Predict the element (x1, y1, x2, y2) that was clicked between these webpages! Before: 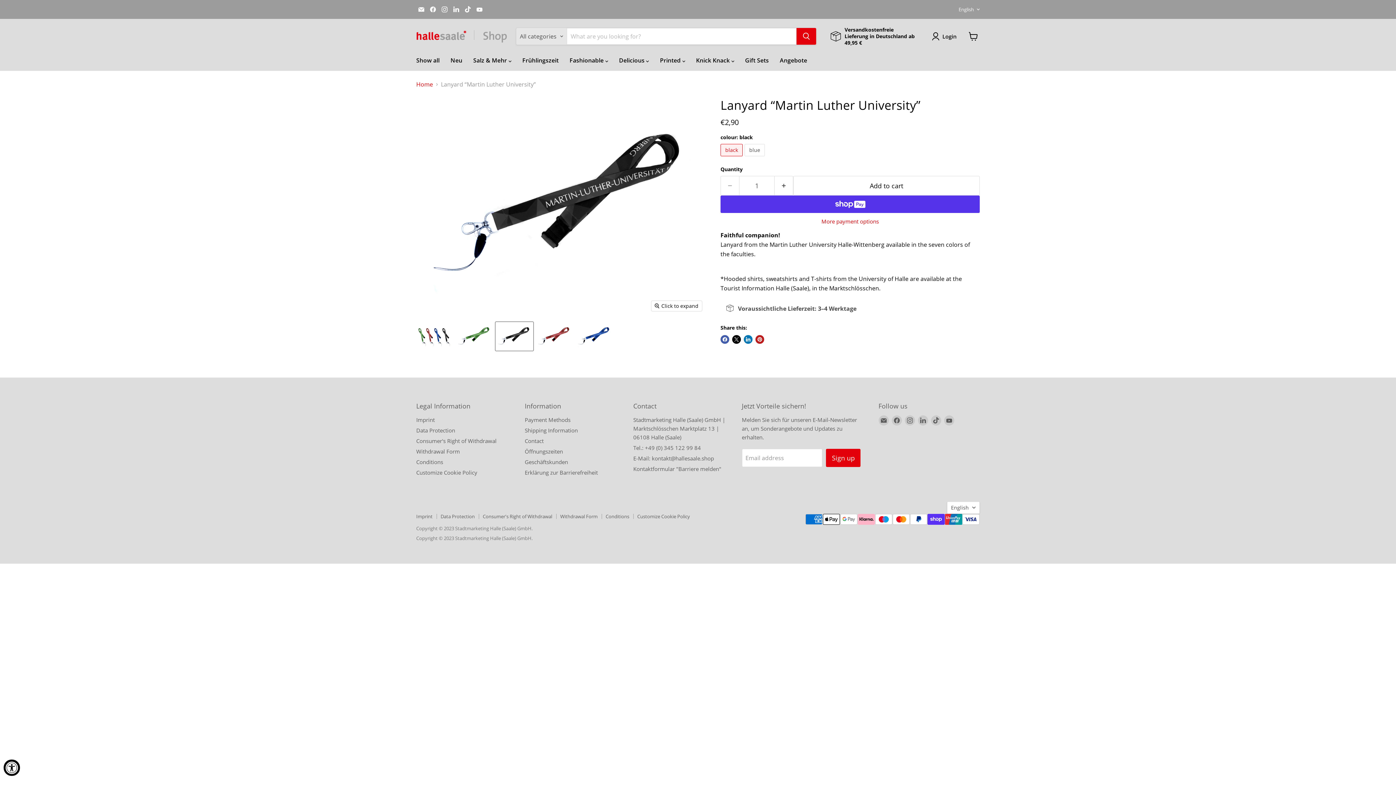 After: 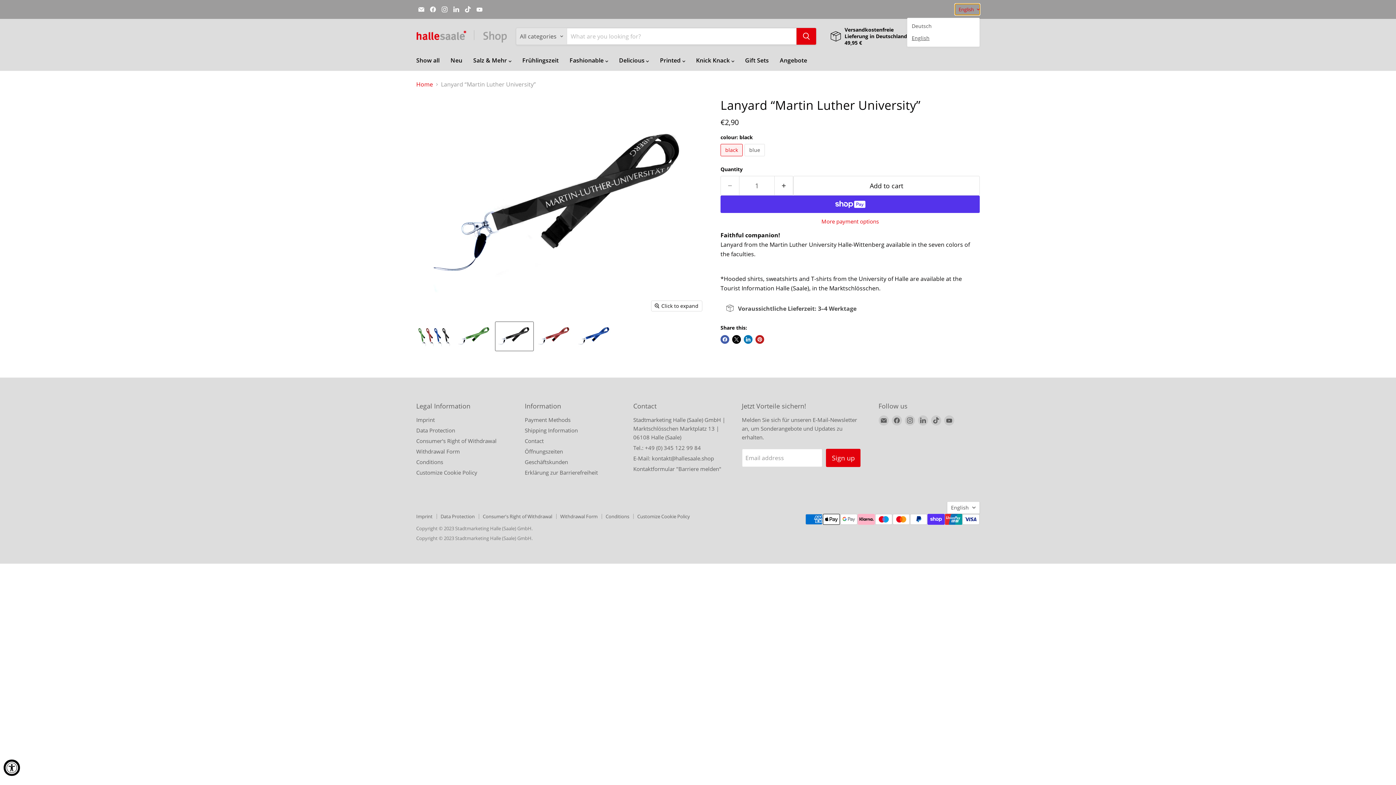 Action: label: English bbox: (955, 4, 980, 14)